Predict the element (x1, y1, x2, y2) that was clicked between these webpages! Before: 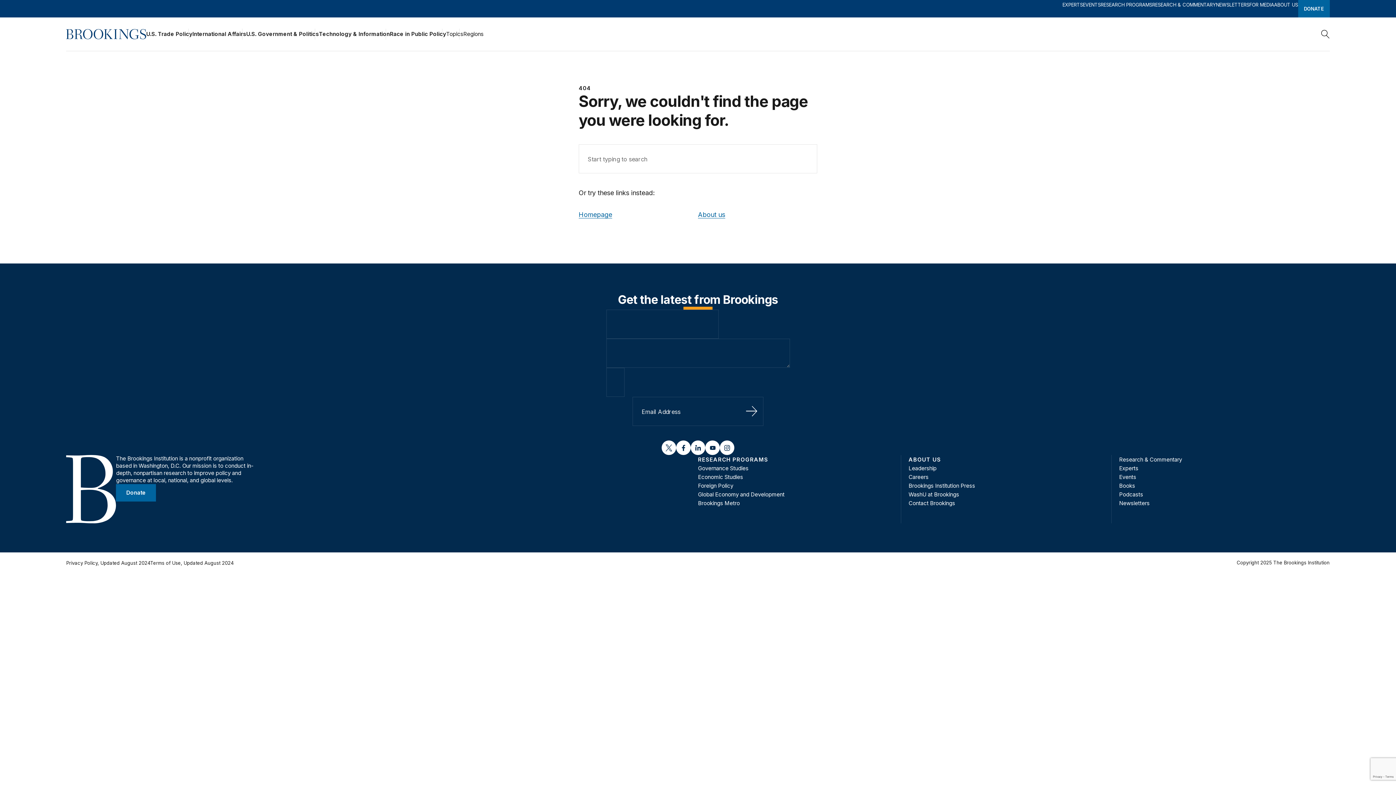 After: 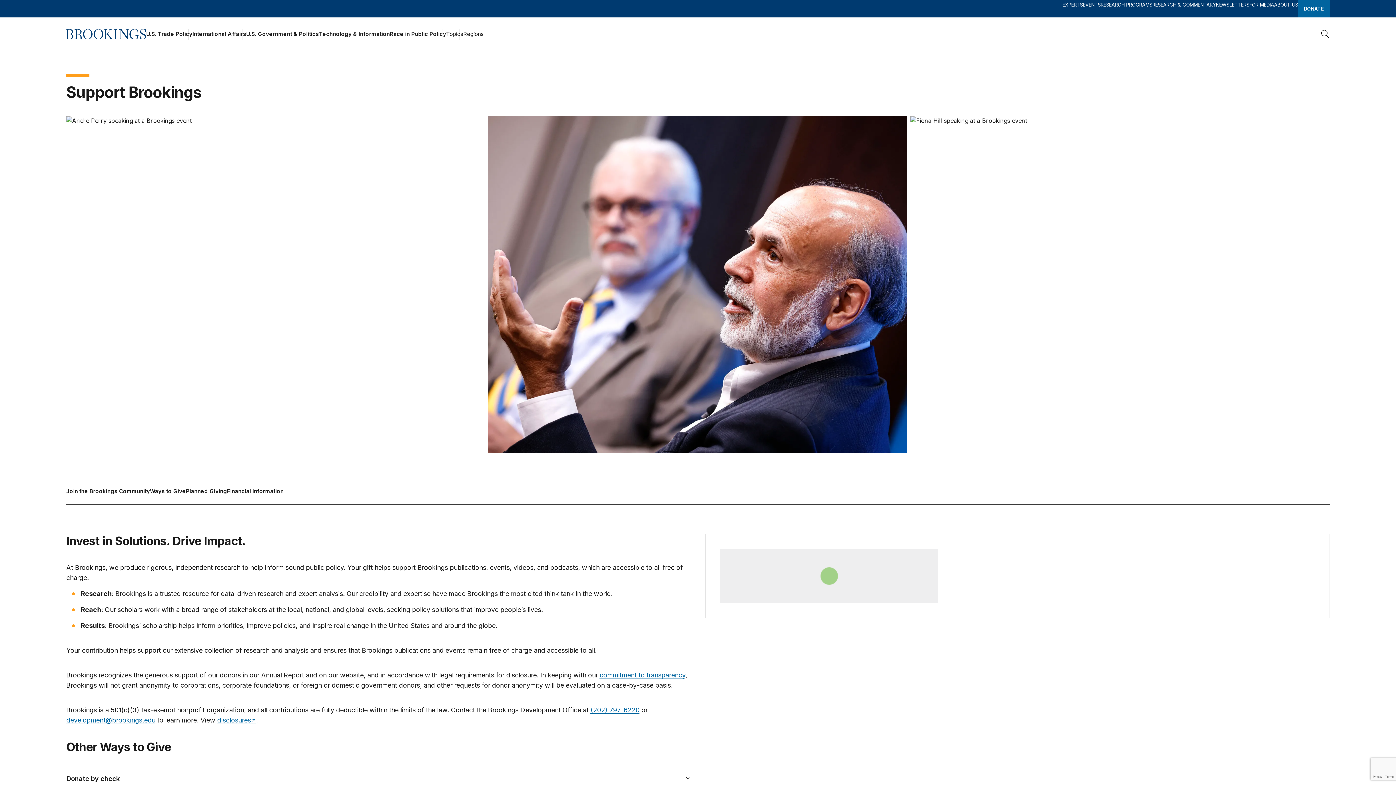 Action: bbox: (116, 484, 156, 501) label: Donate